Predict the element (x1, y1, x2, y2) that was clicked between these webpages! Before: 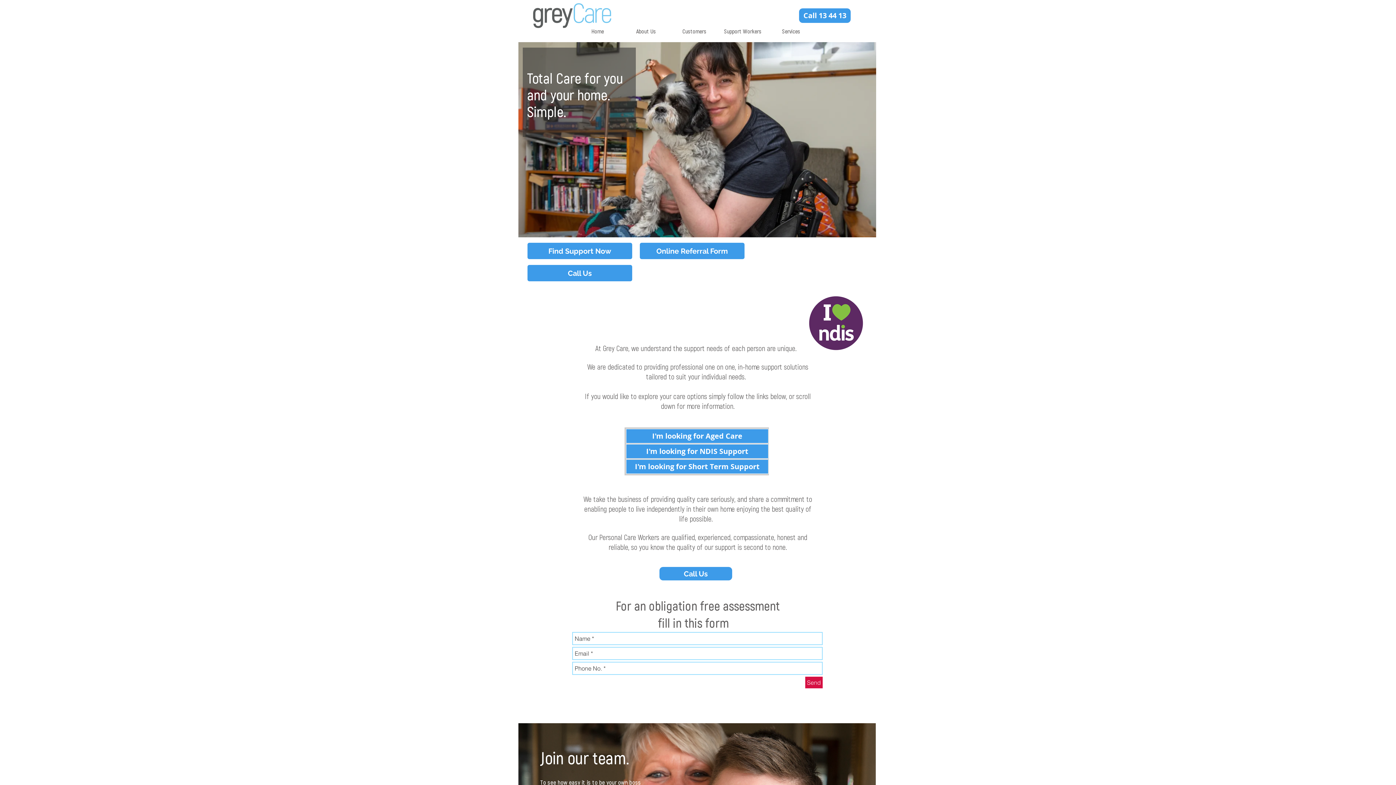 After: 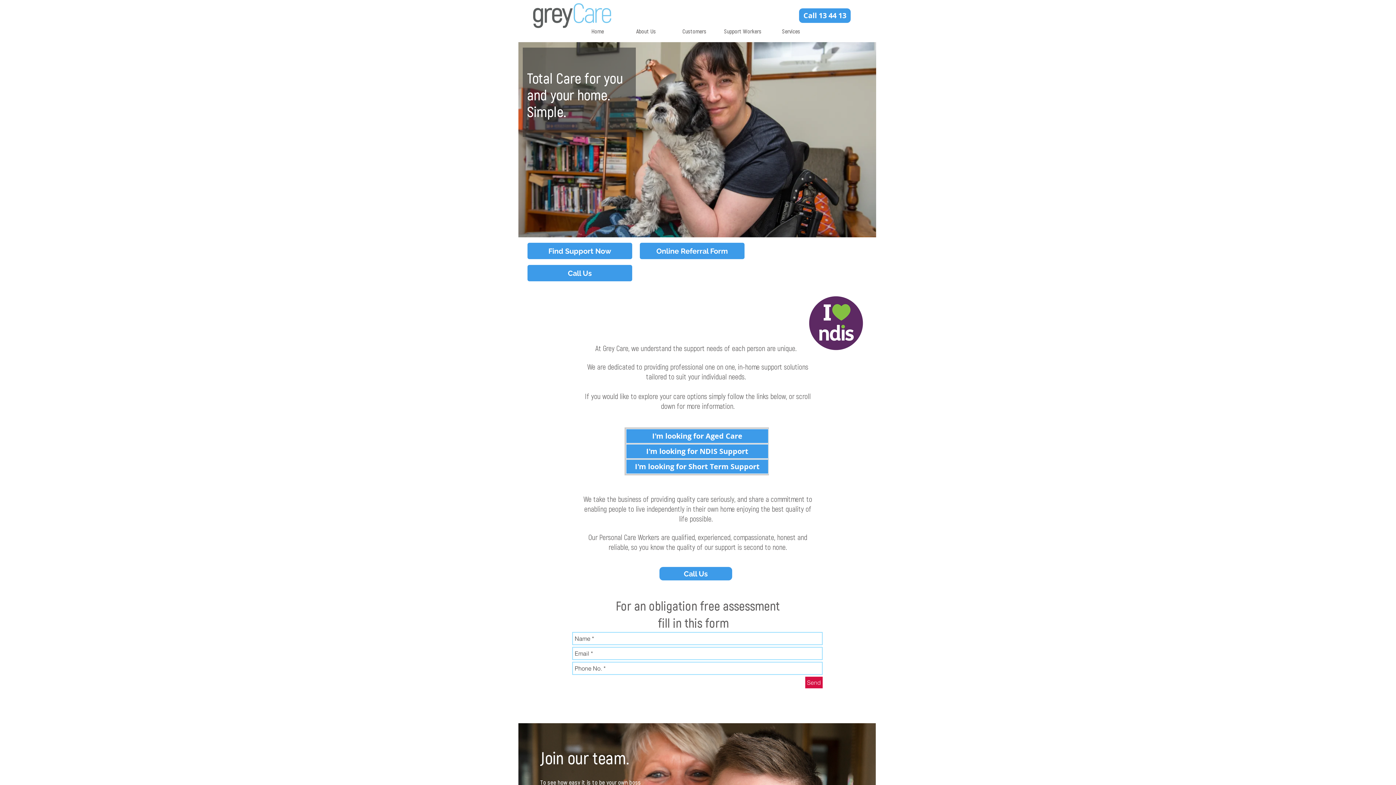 Action: label: Services bbox: (767, 25, 815, 37)